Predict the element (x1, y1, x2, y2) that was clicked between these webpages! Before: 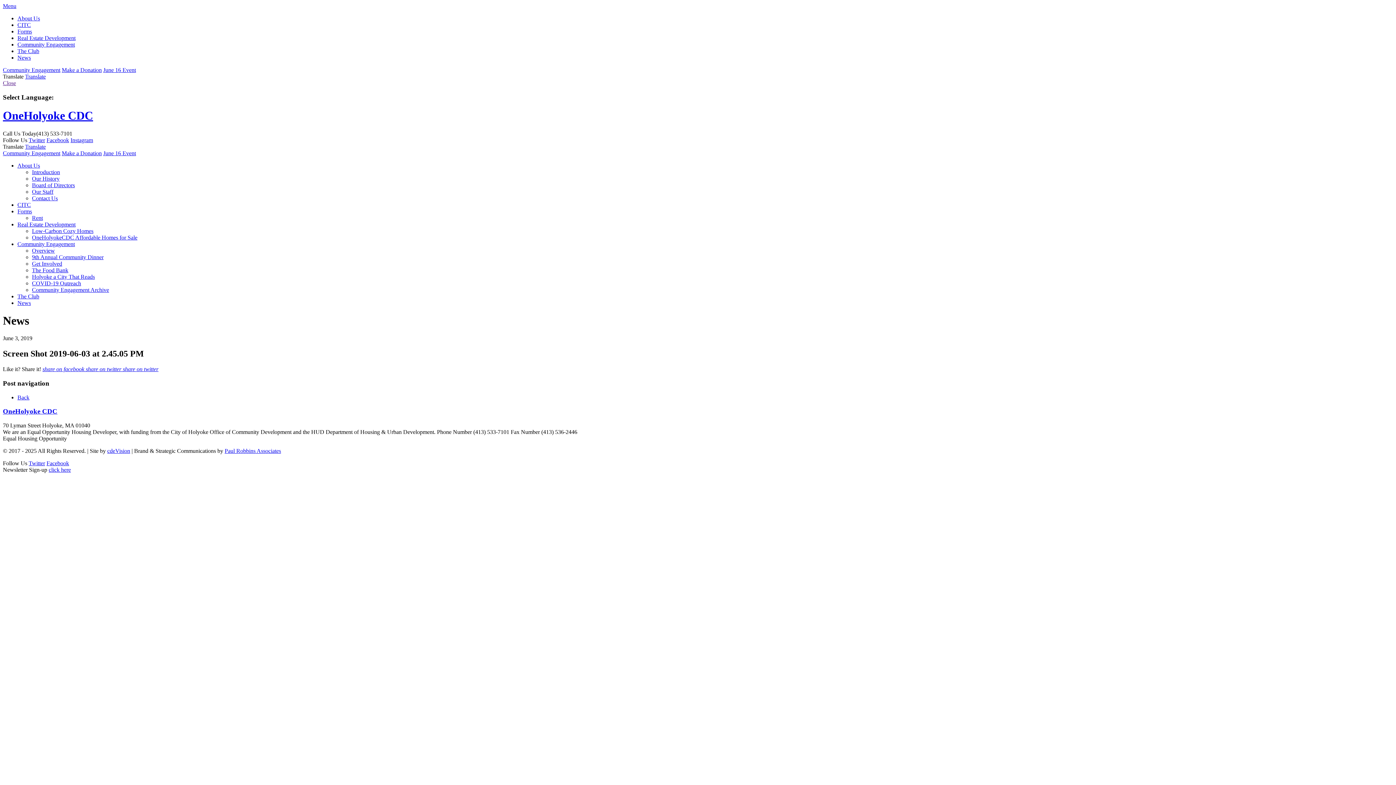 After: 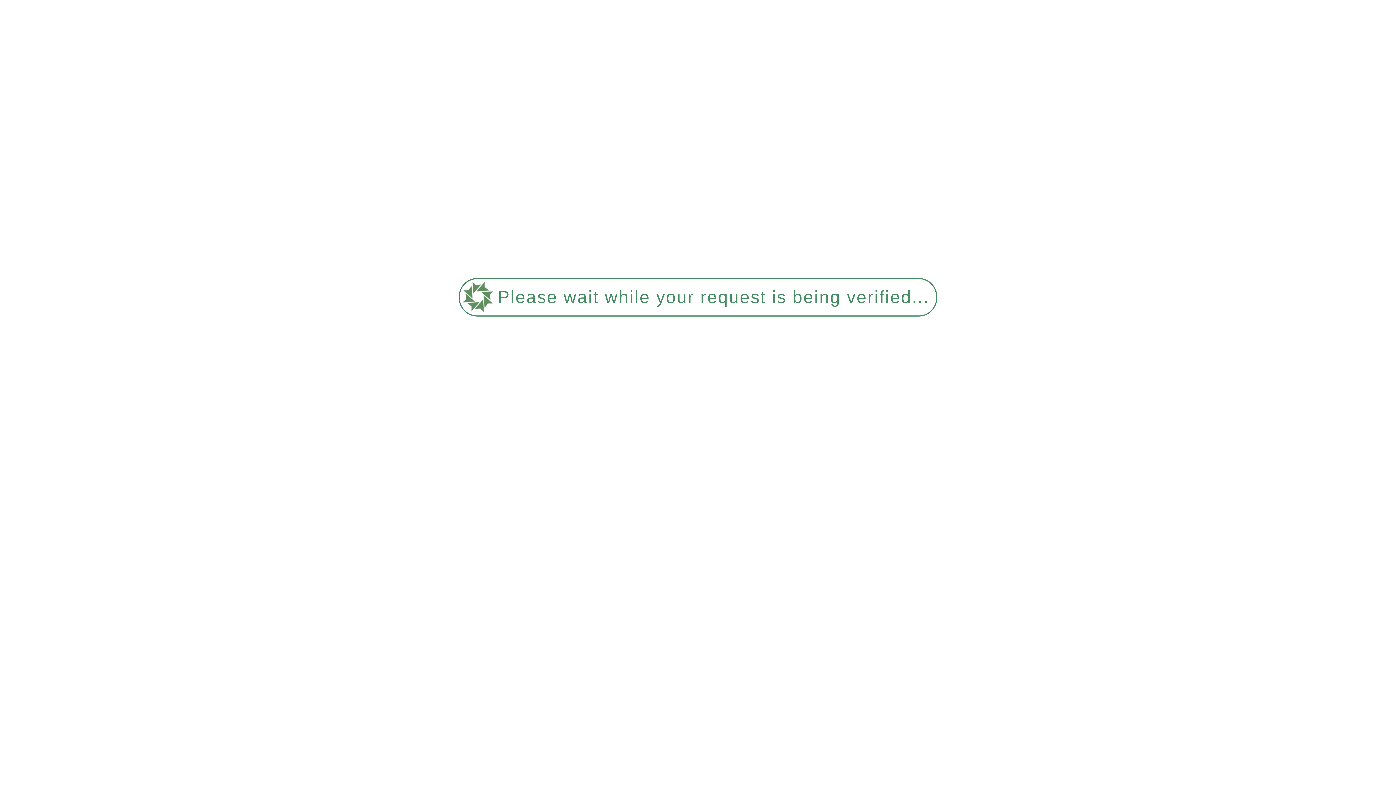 Action: bbox: (2, 66, 60, 73) label: Community Engagement